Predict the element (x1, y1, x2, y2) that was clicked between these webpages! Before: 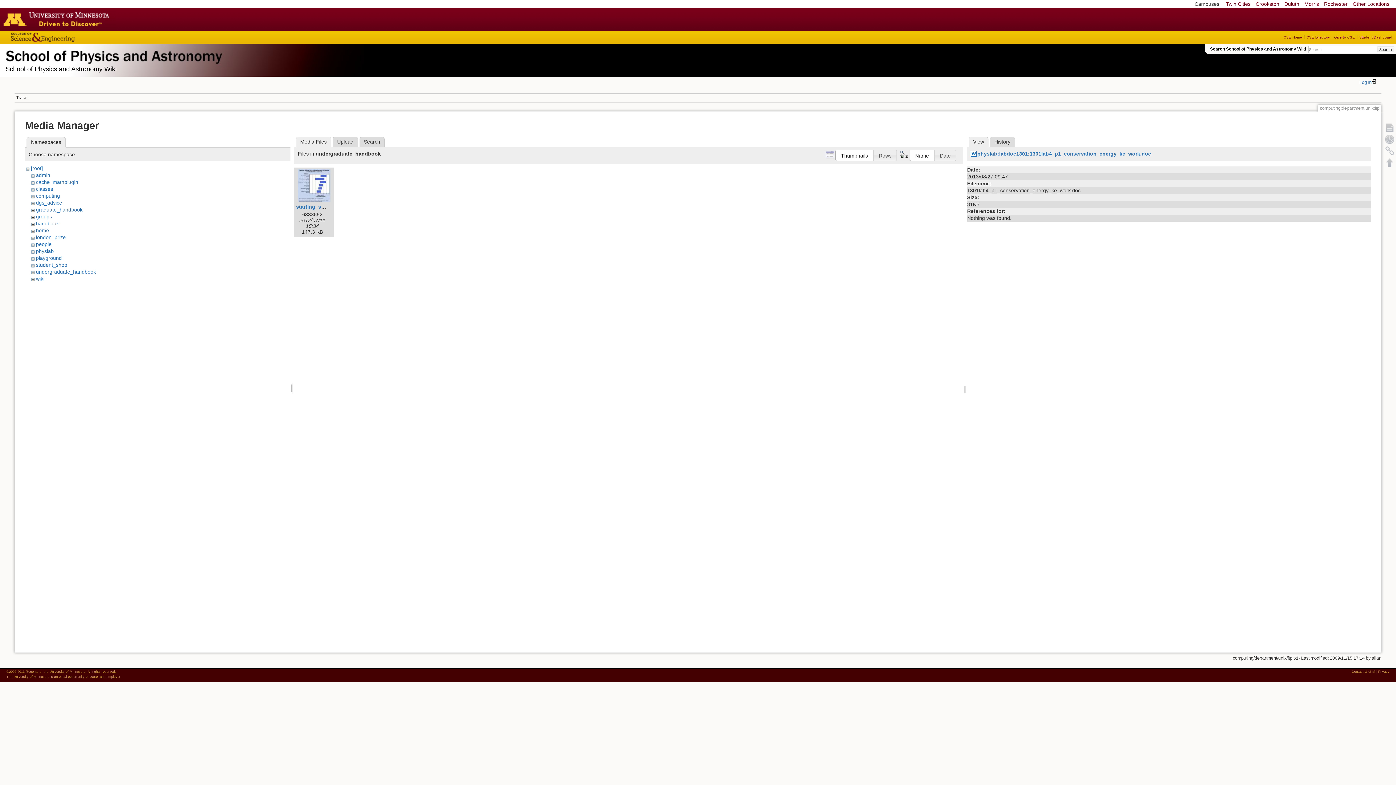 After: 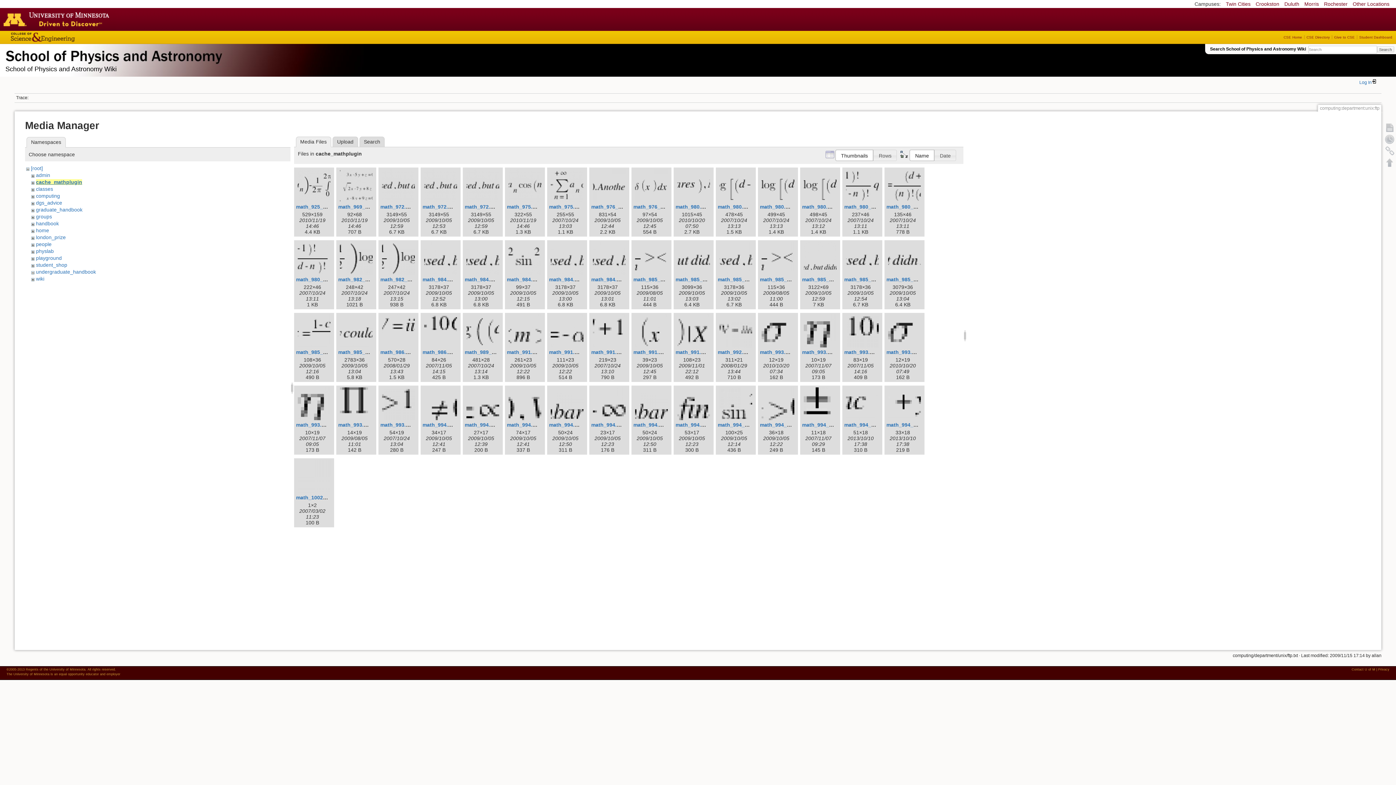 Action: label: cache_mathplugin bbox: (35, 179, 78, 185)